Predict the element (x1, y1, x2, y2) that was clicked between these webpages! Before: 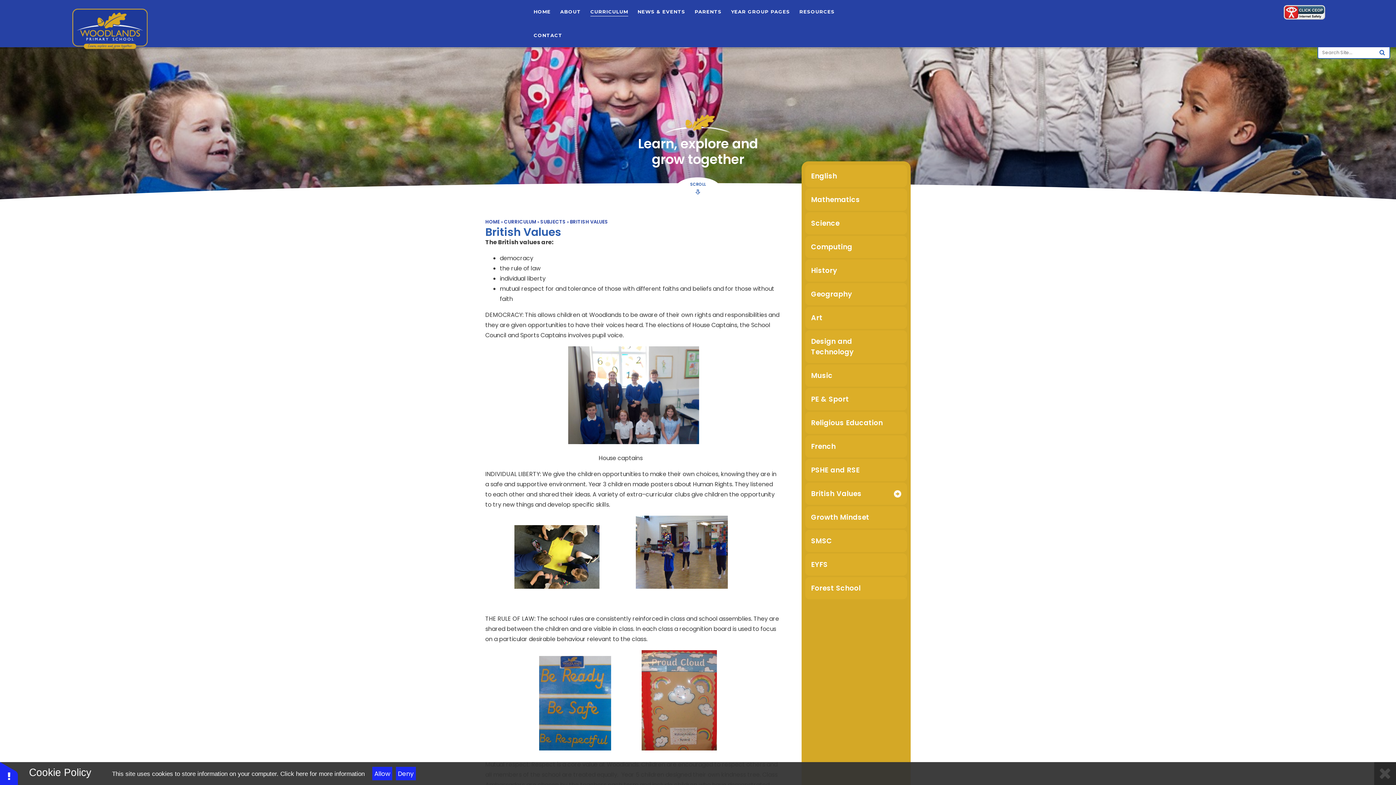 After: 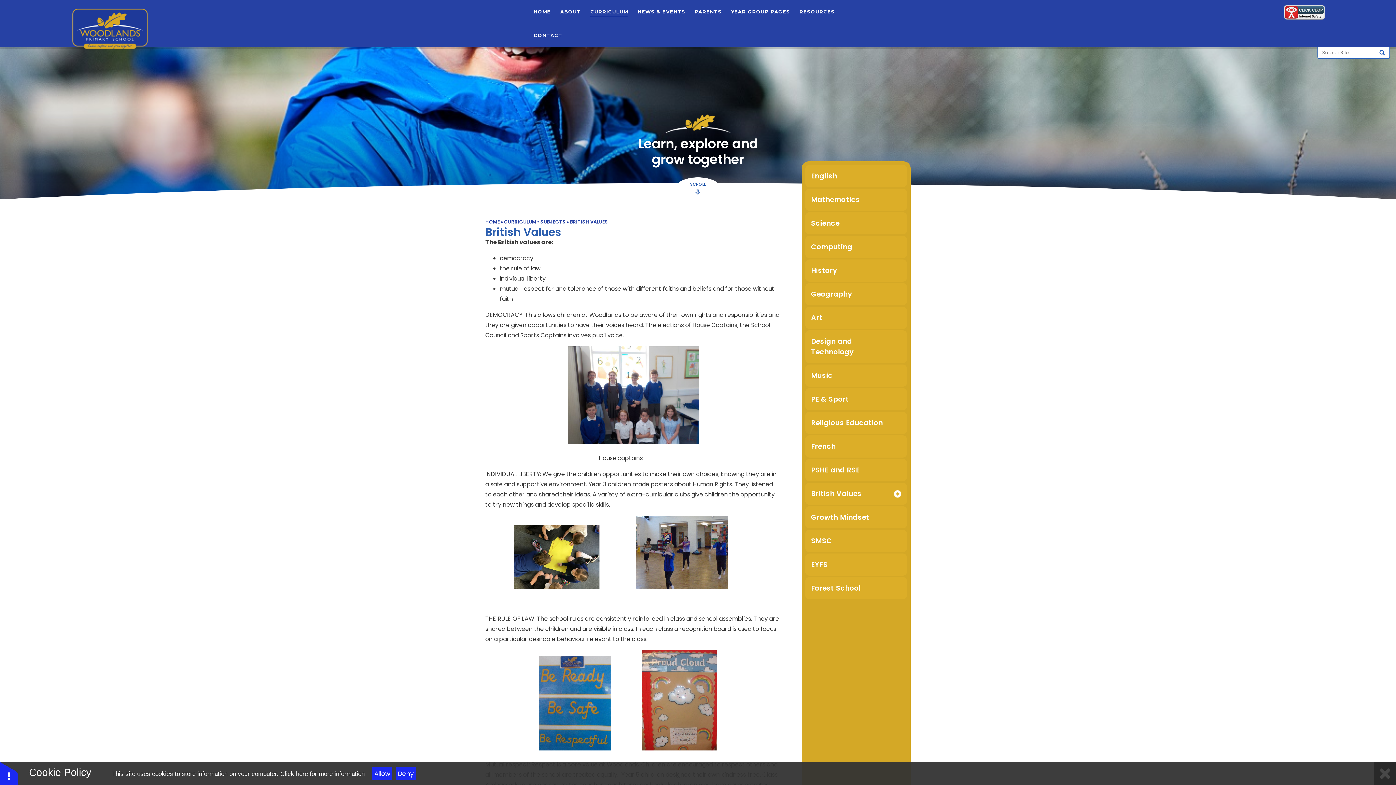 Action: bbox: (1282, 4, 1326, 22)